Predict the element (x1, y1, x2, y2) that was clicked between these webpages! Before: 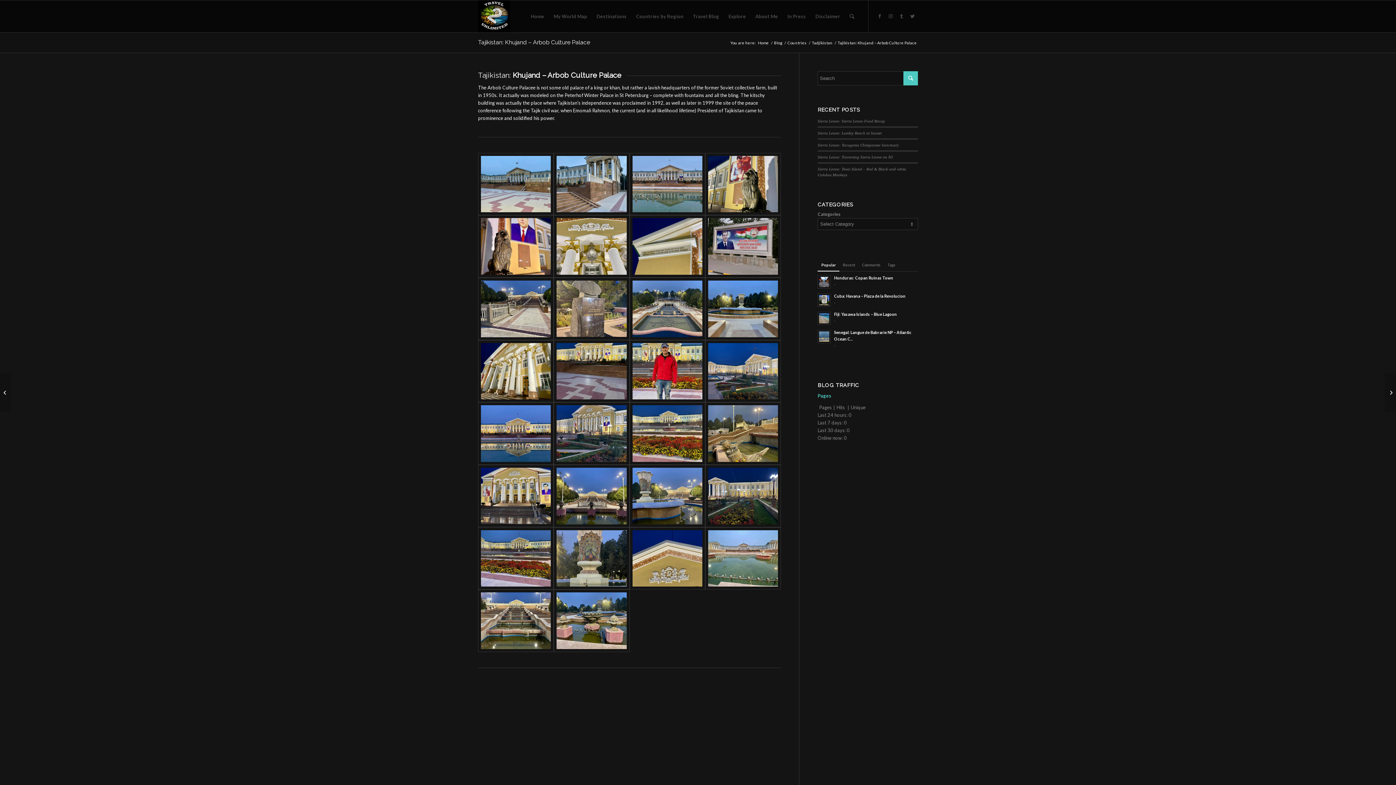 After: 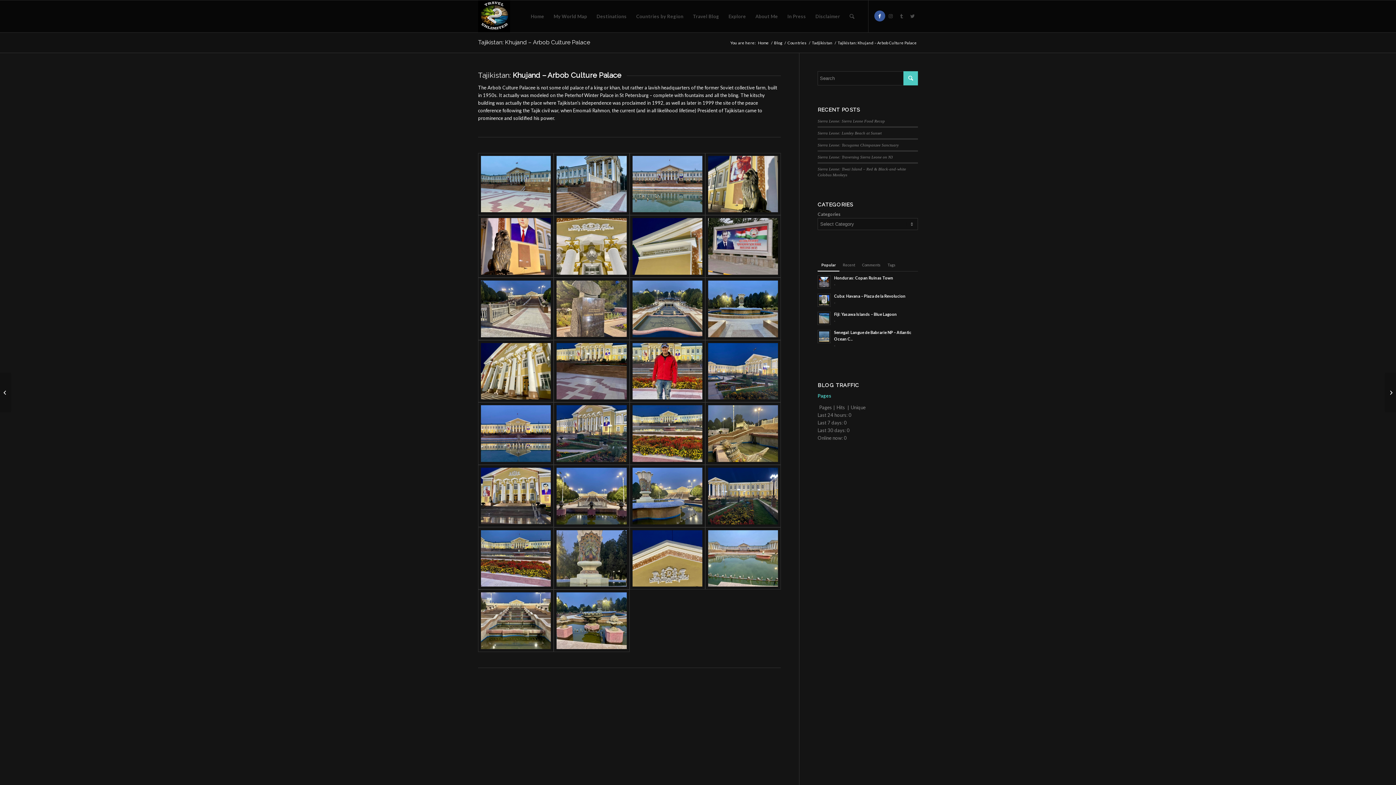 Action: label: Link to Facebook bbox: (874, 10, 885, 21)